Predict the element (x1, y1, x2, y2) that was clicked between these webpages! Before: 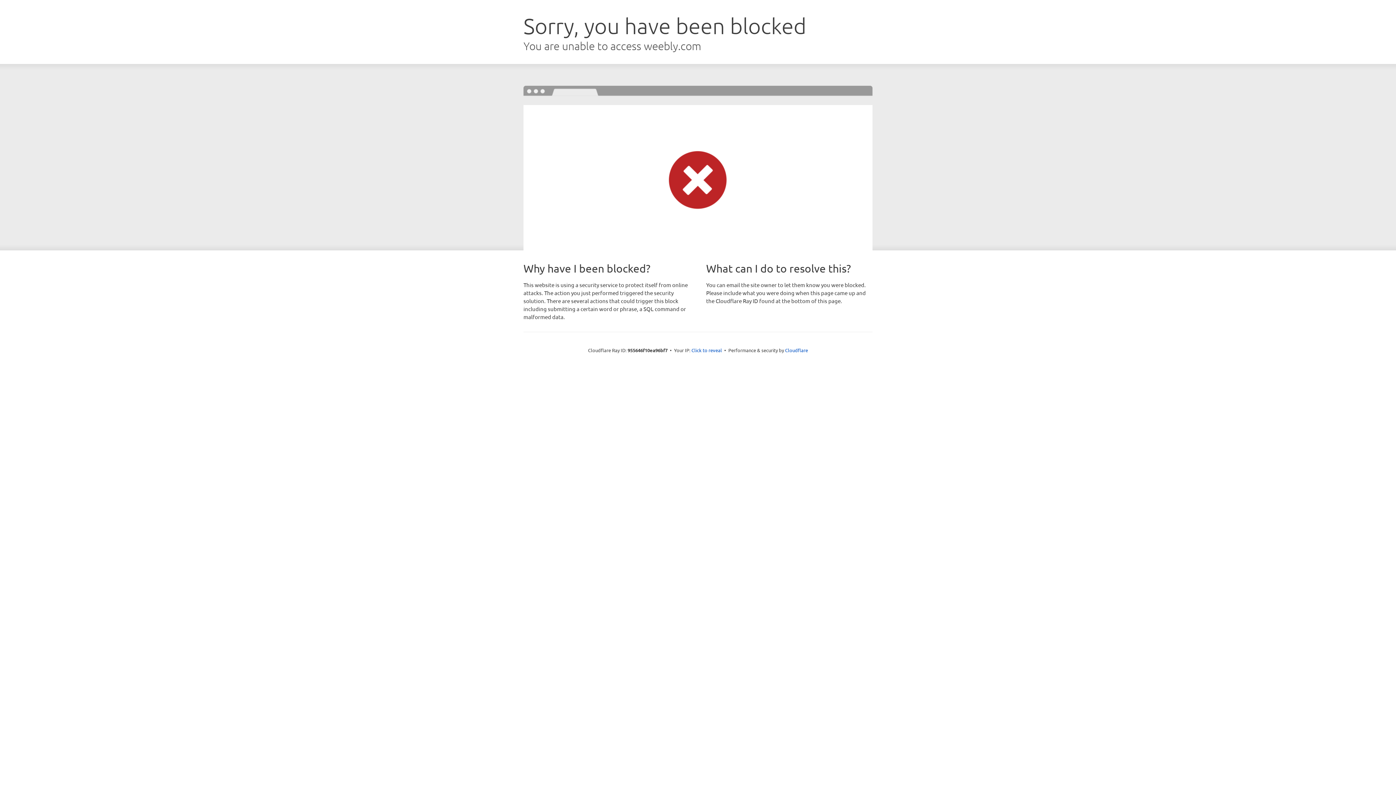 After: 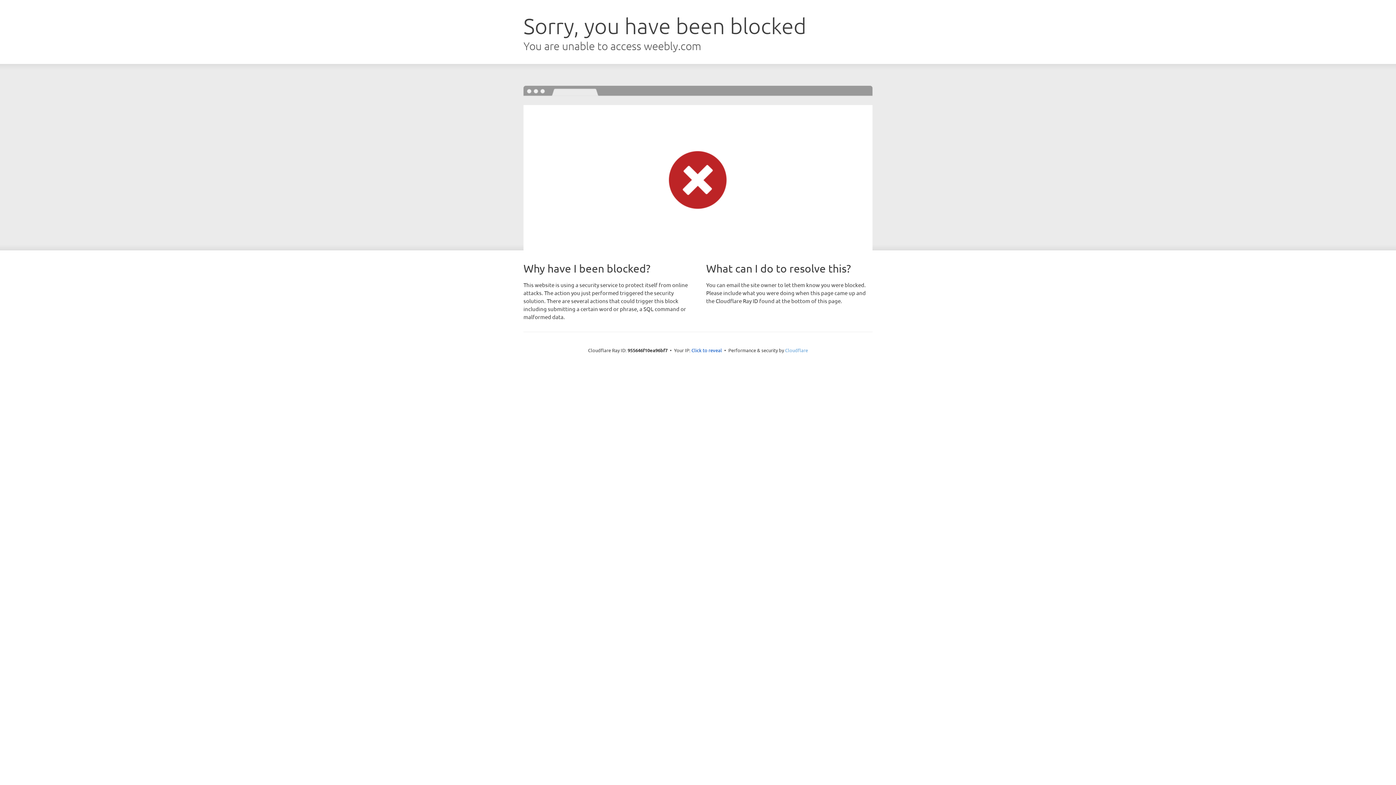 Action: label: Cloudflare bbox: (785, 347, 808, 353)